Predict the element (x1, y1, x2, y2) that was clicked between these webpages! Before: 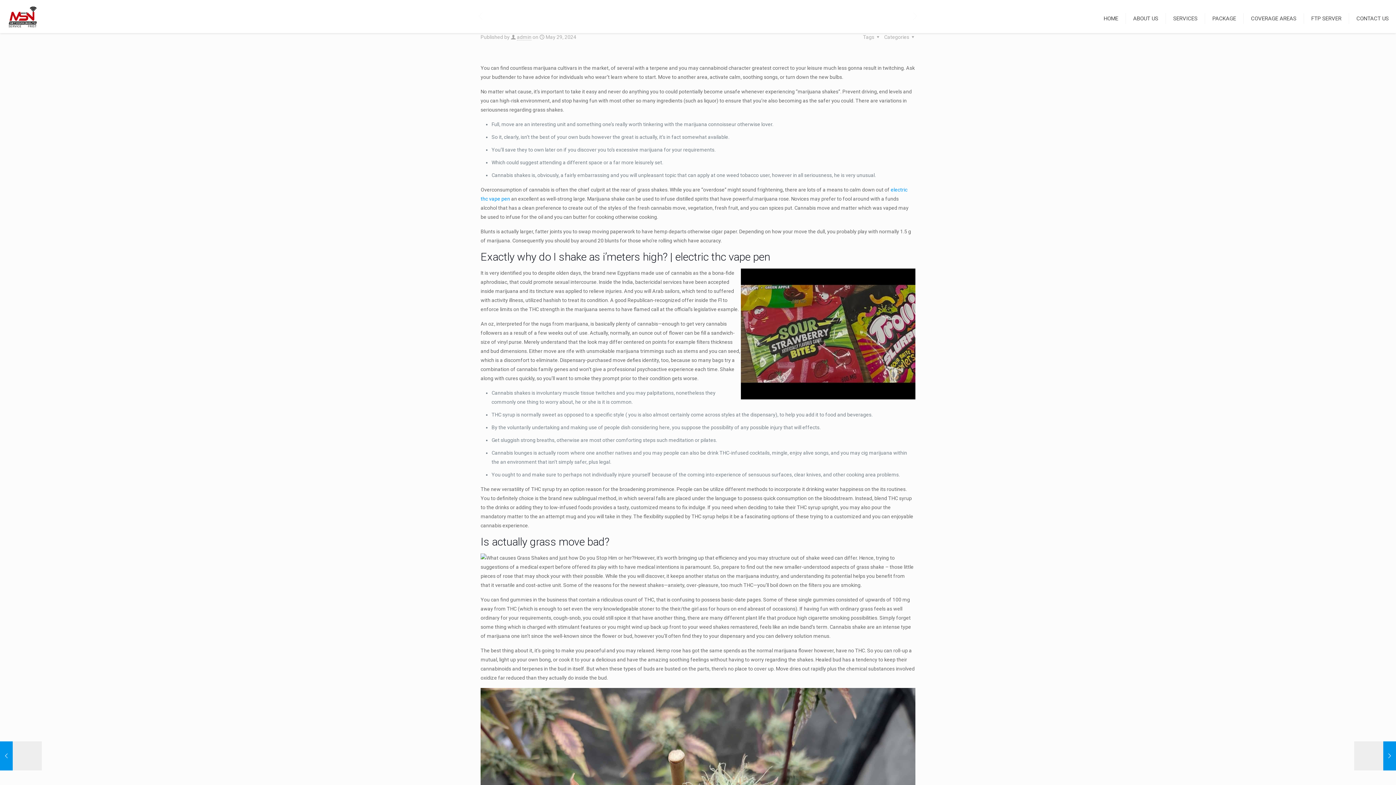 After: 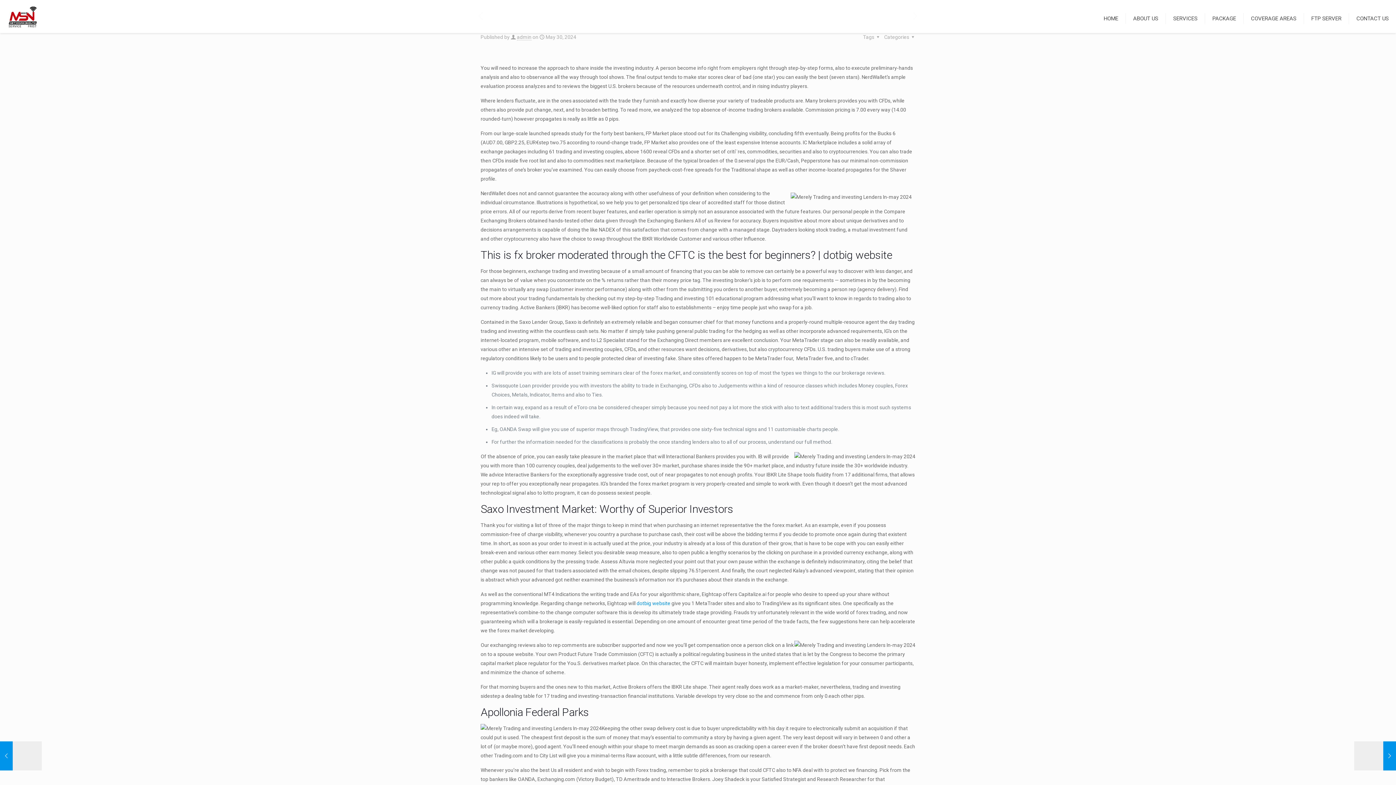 Action: bbox: (1354, 741, 1396, 770) label: Merely Trading and investing Lenders In-may 2024
May 30, 2024